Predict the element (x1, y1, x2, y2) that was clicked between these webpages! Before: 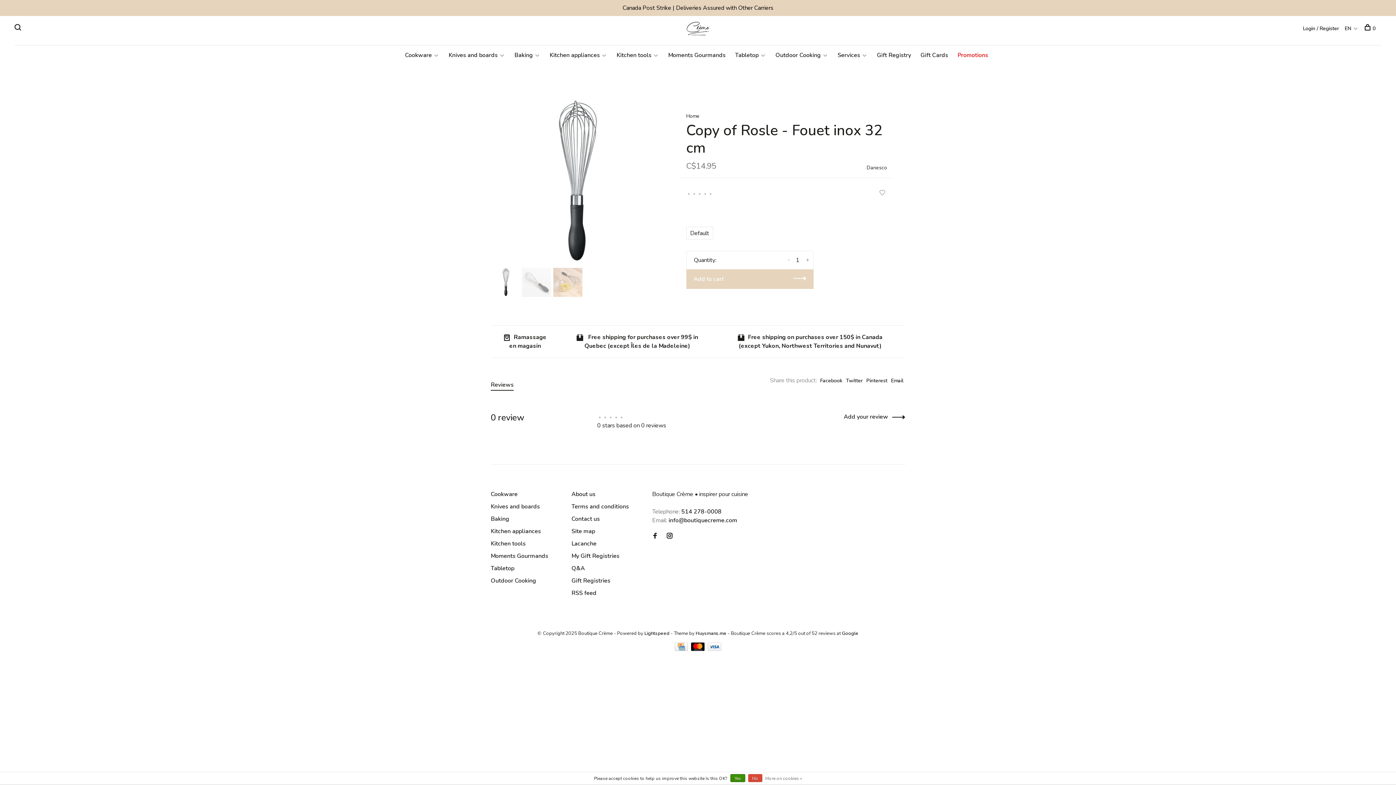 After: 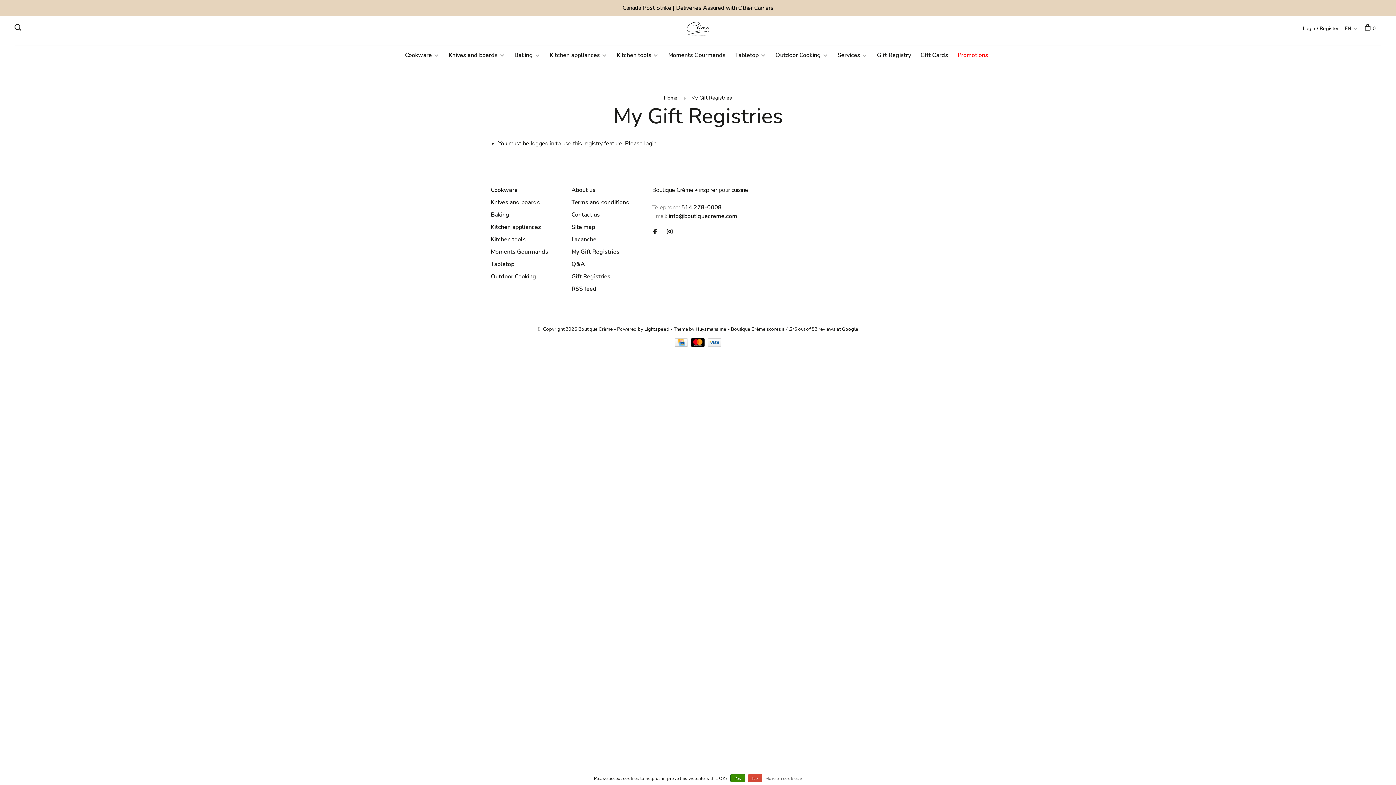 Action: label: My Gift Registries bbox: (571, 552, 619, 560)